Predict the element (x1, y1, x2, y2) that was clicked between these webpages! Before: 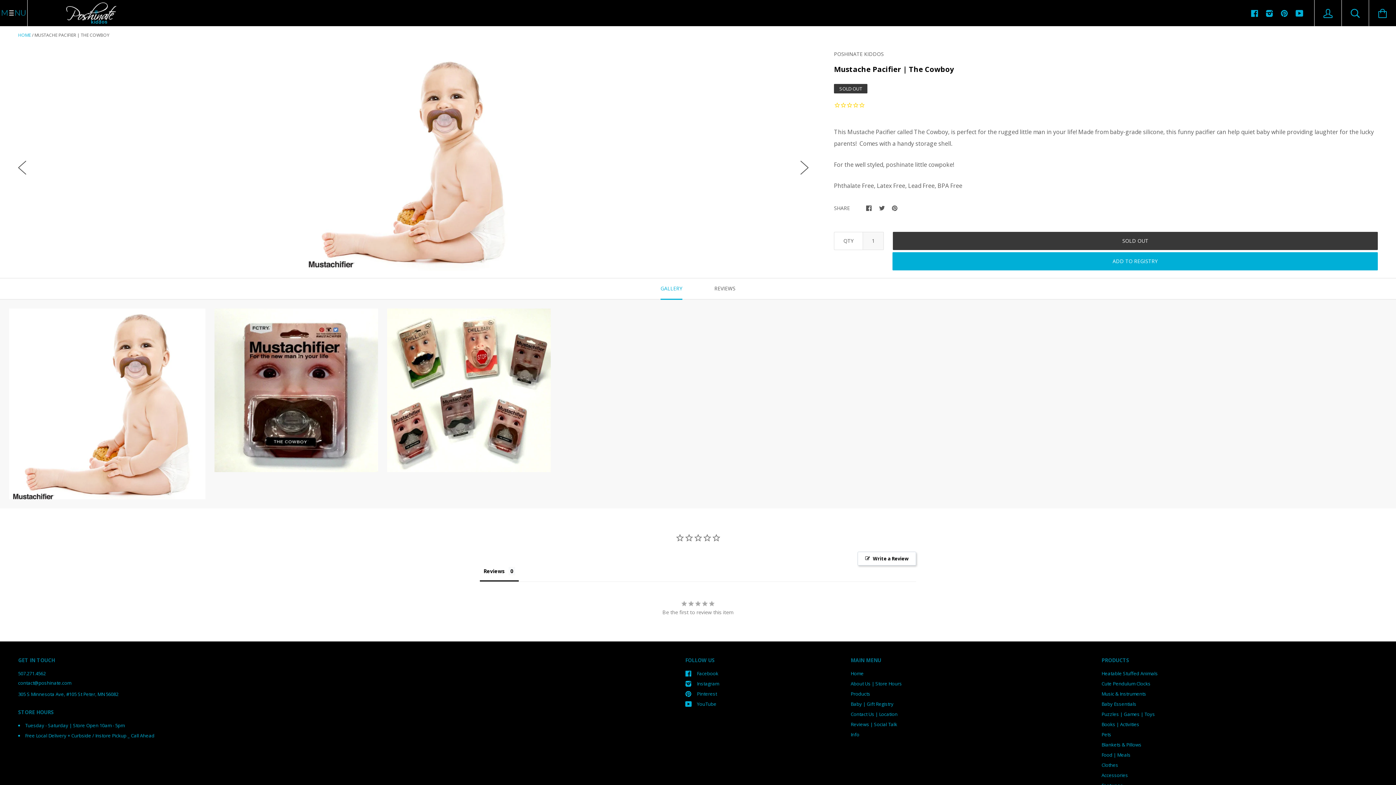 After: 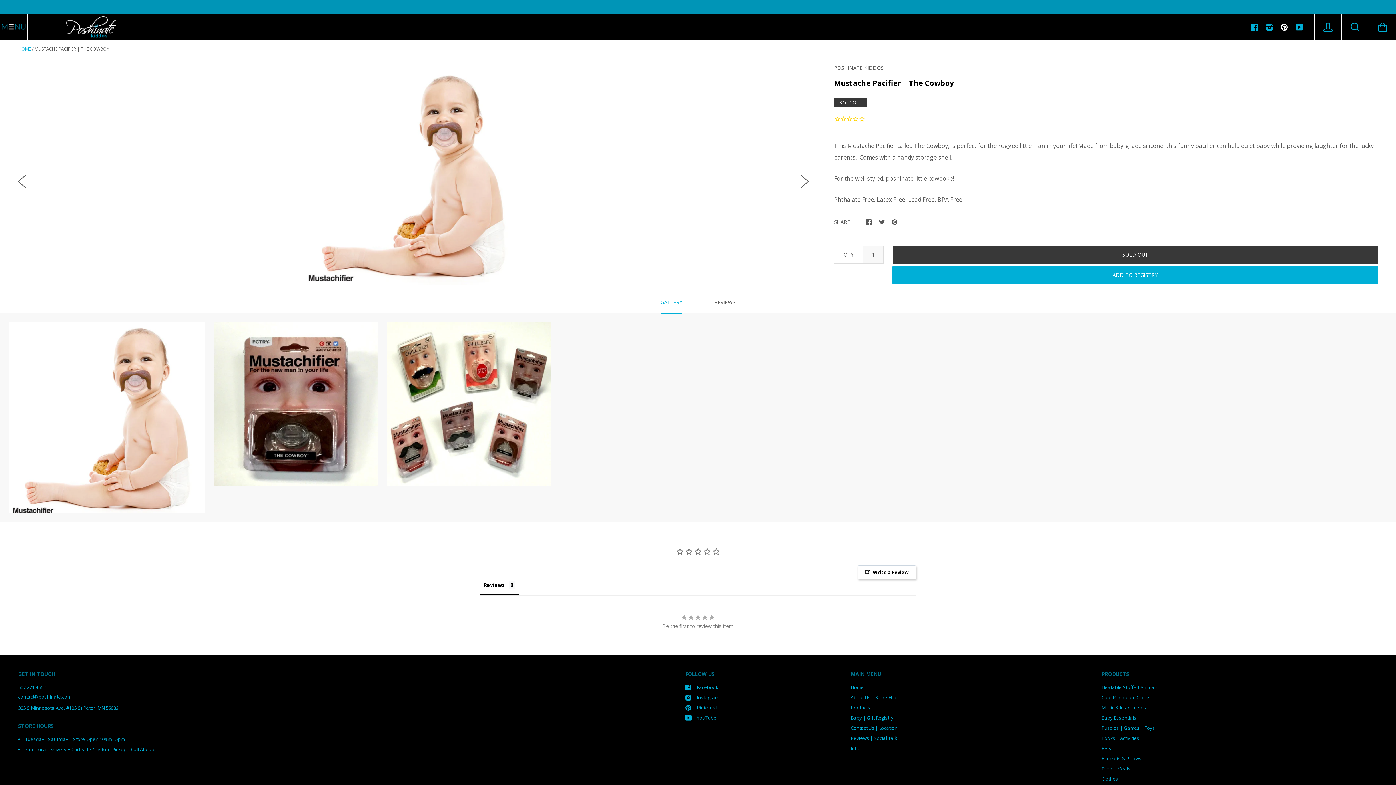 Action: bbox: (1281, 9, 1288, 16)